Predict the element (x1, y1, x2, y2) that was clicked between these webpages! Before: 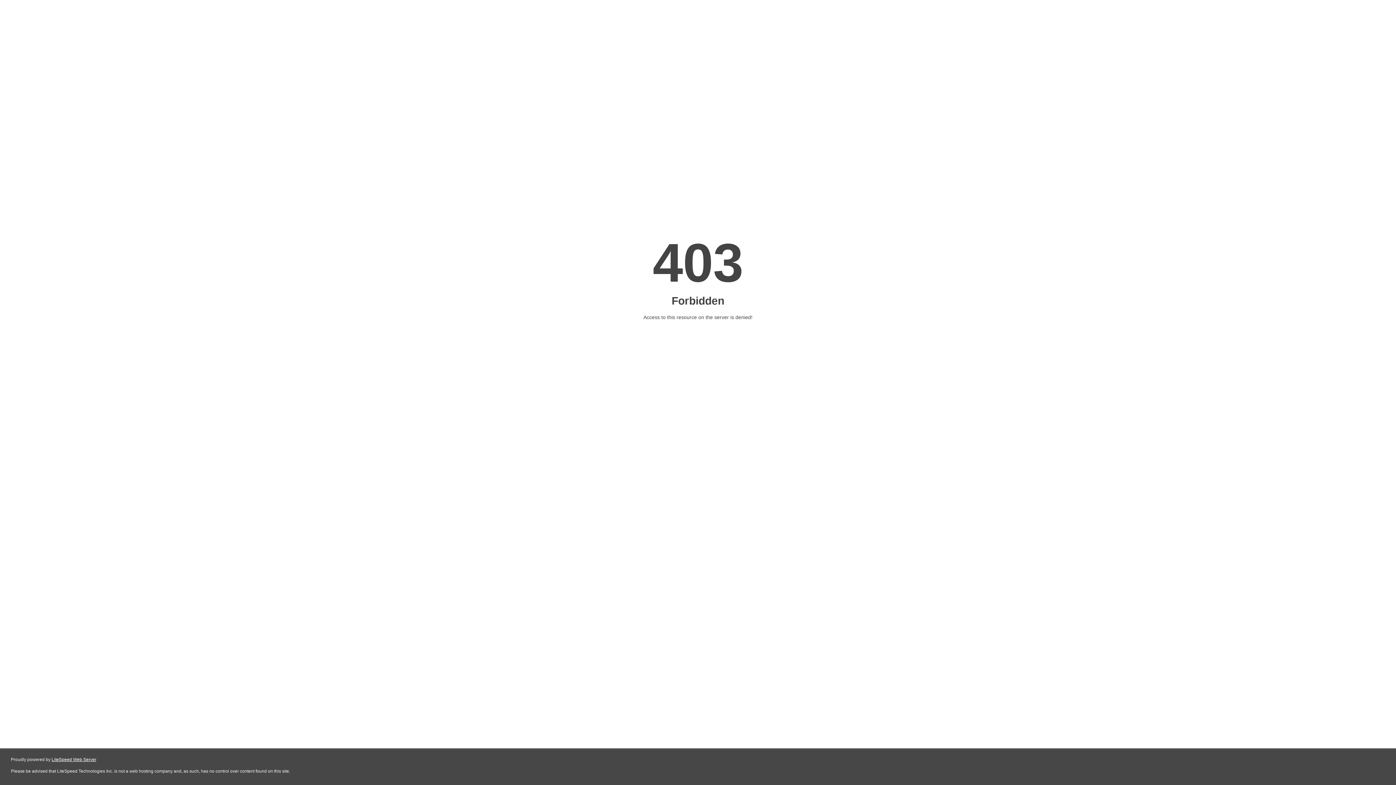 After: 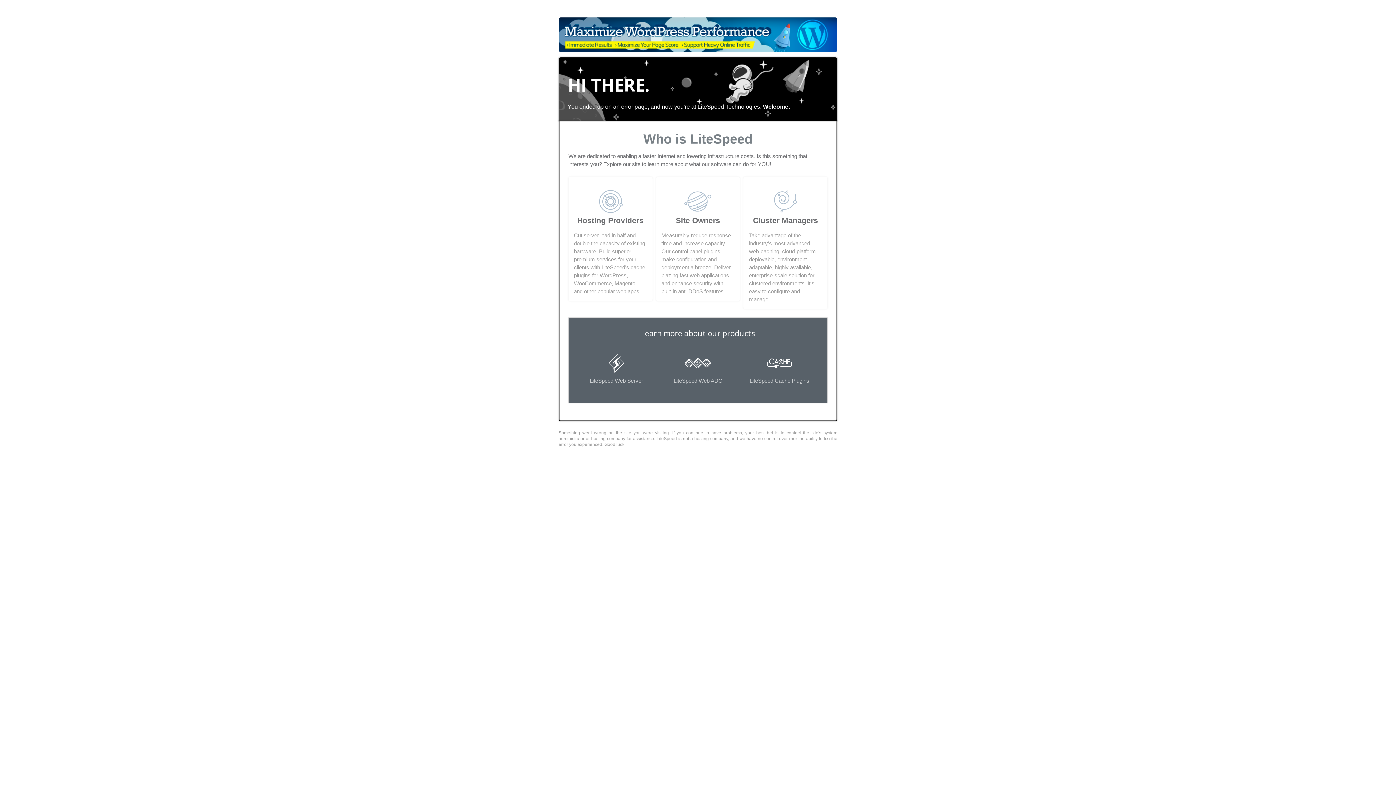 Action: bbox: (51, 757, 96, 762) label: LiteSpeed Web Server